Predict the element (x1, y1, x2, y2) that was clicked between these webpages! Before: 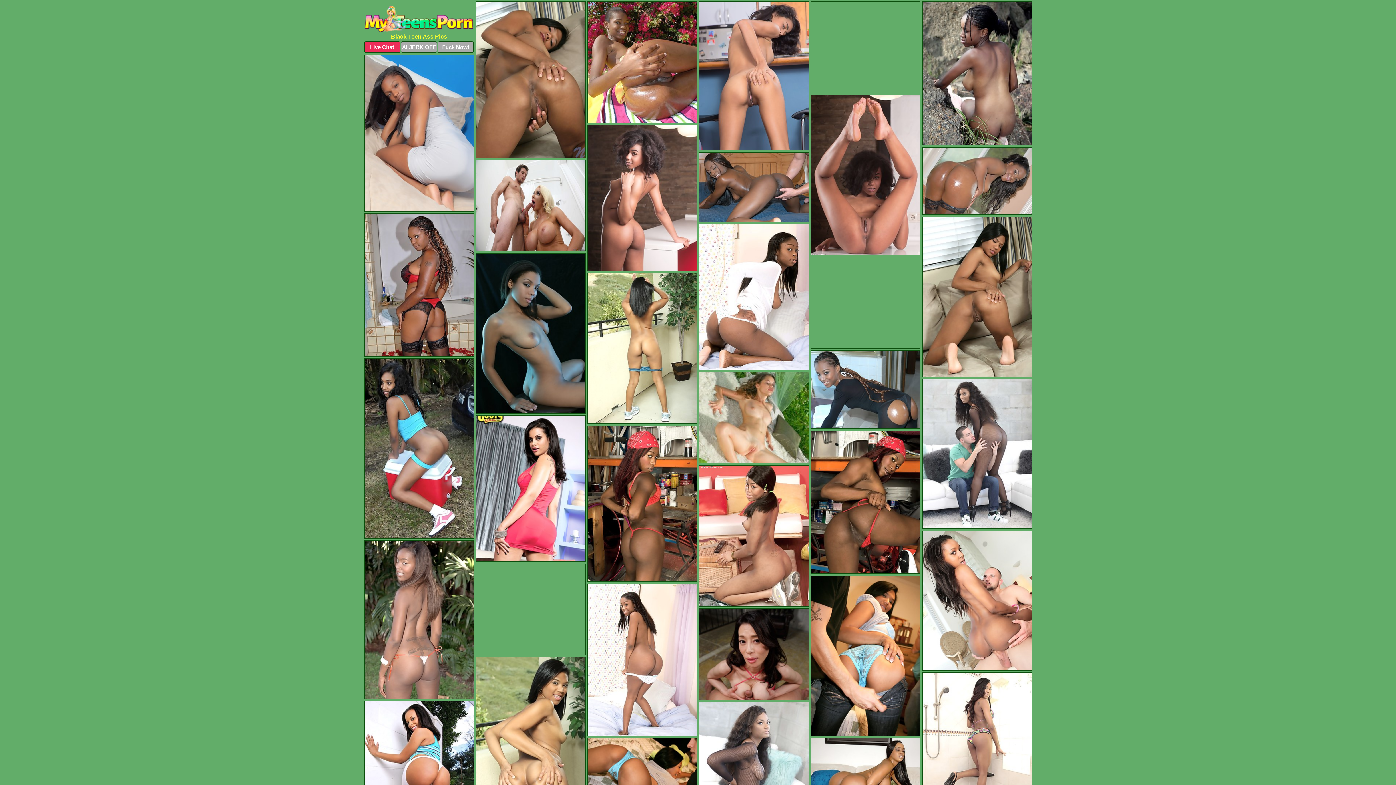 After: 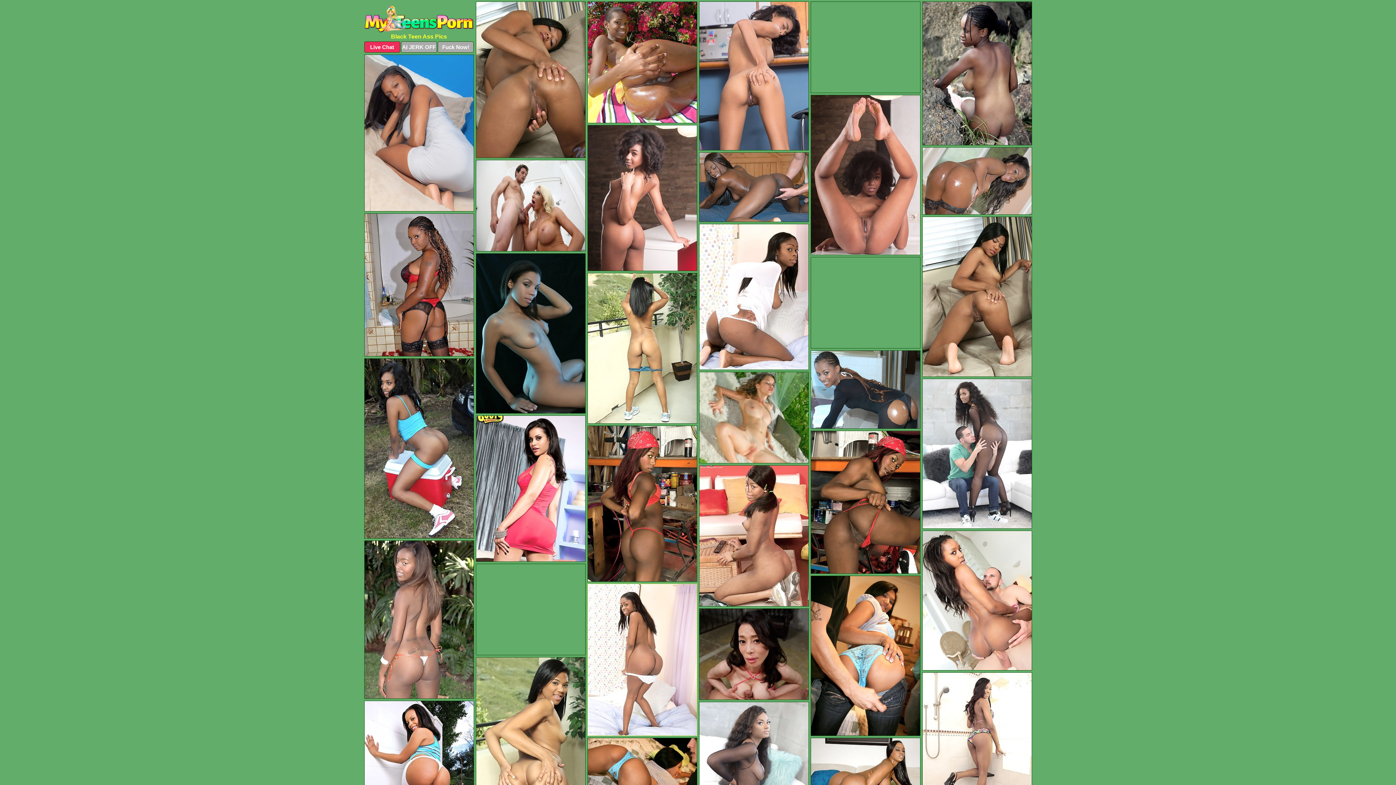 Action: bbox: (587, 584, 697, 736)